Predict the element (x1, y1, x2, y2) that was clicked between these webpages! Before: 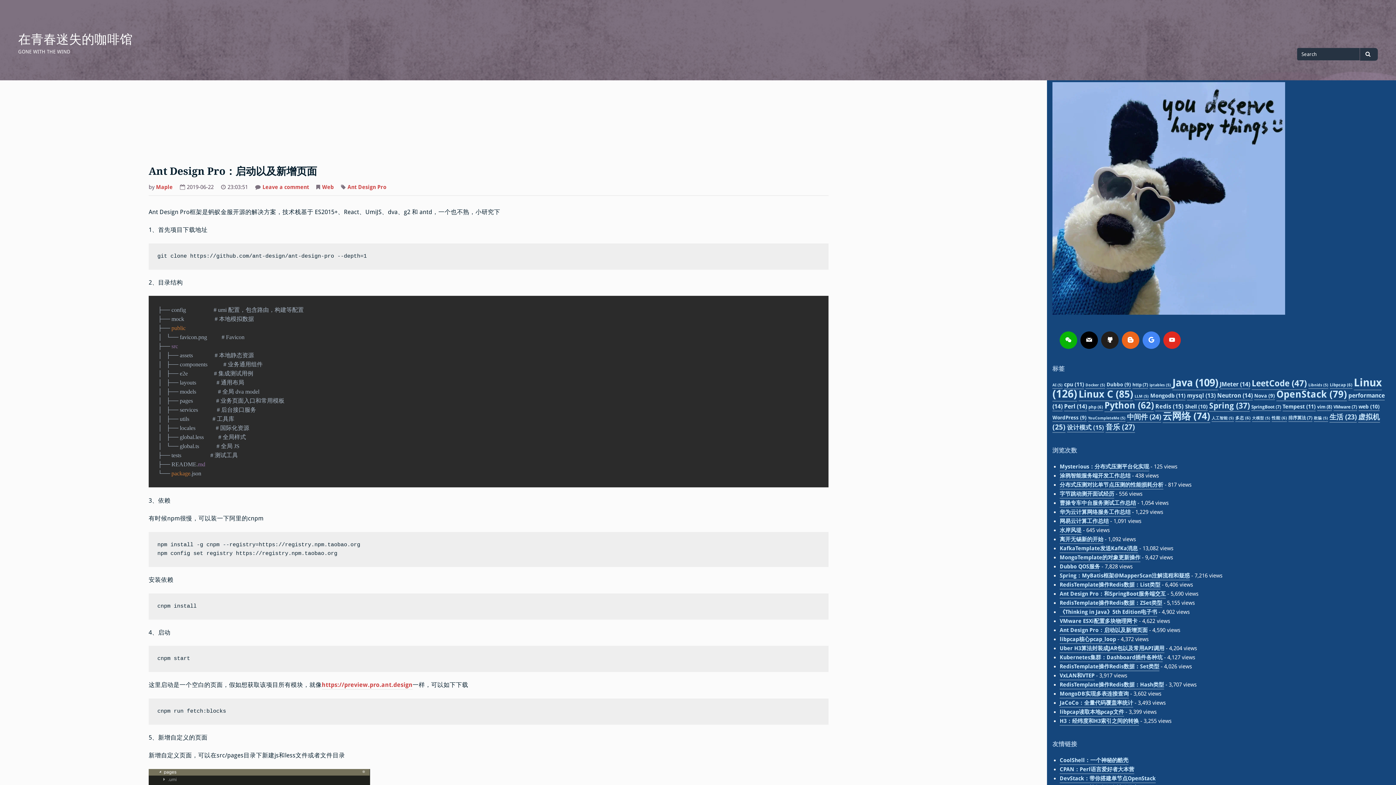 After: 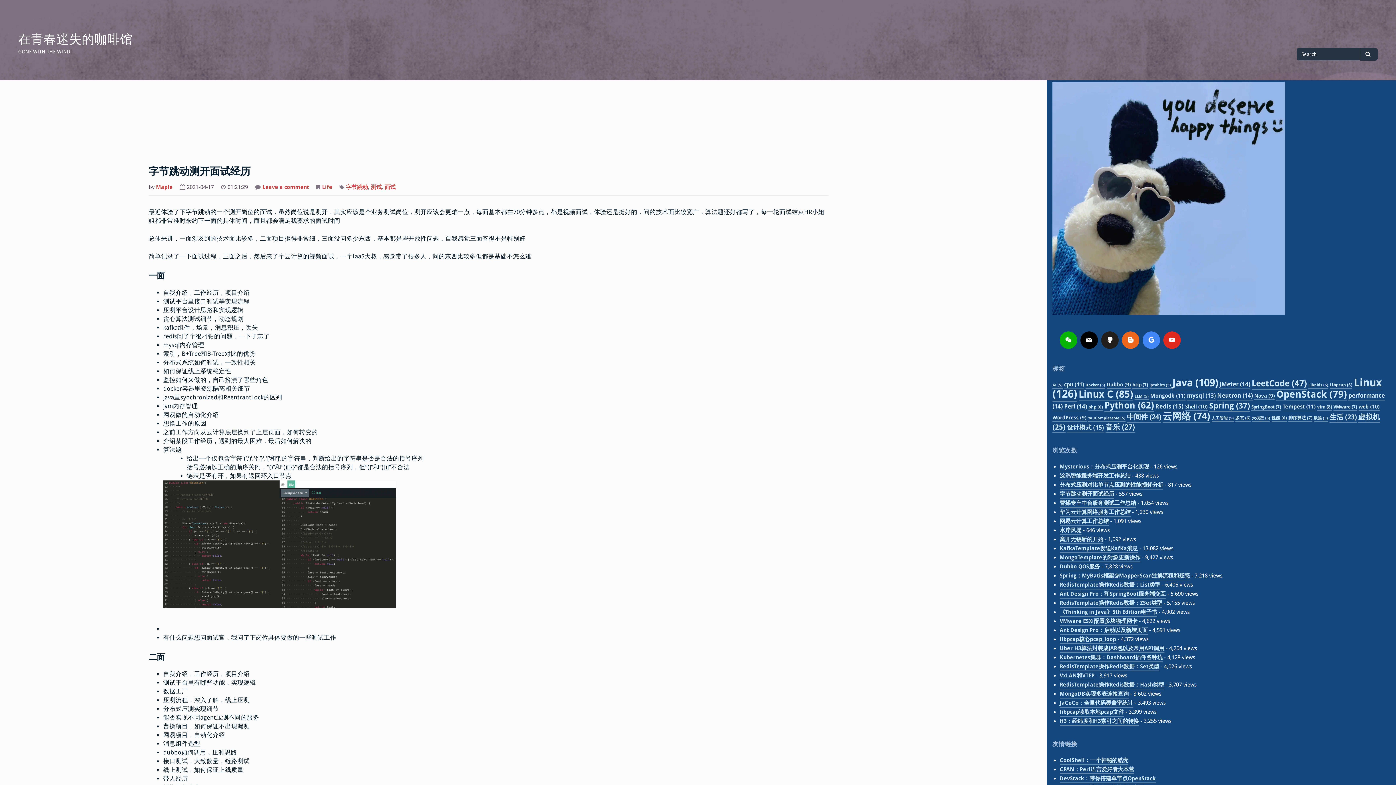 Action: bbox: (1060, 490, 1114, 498) label: 字节跳动测开面试经历